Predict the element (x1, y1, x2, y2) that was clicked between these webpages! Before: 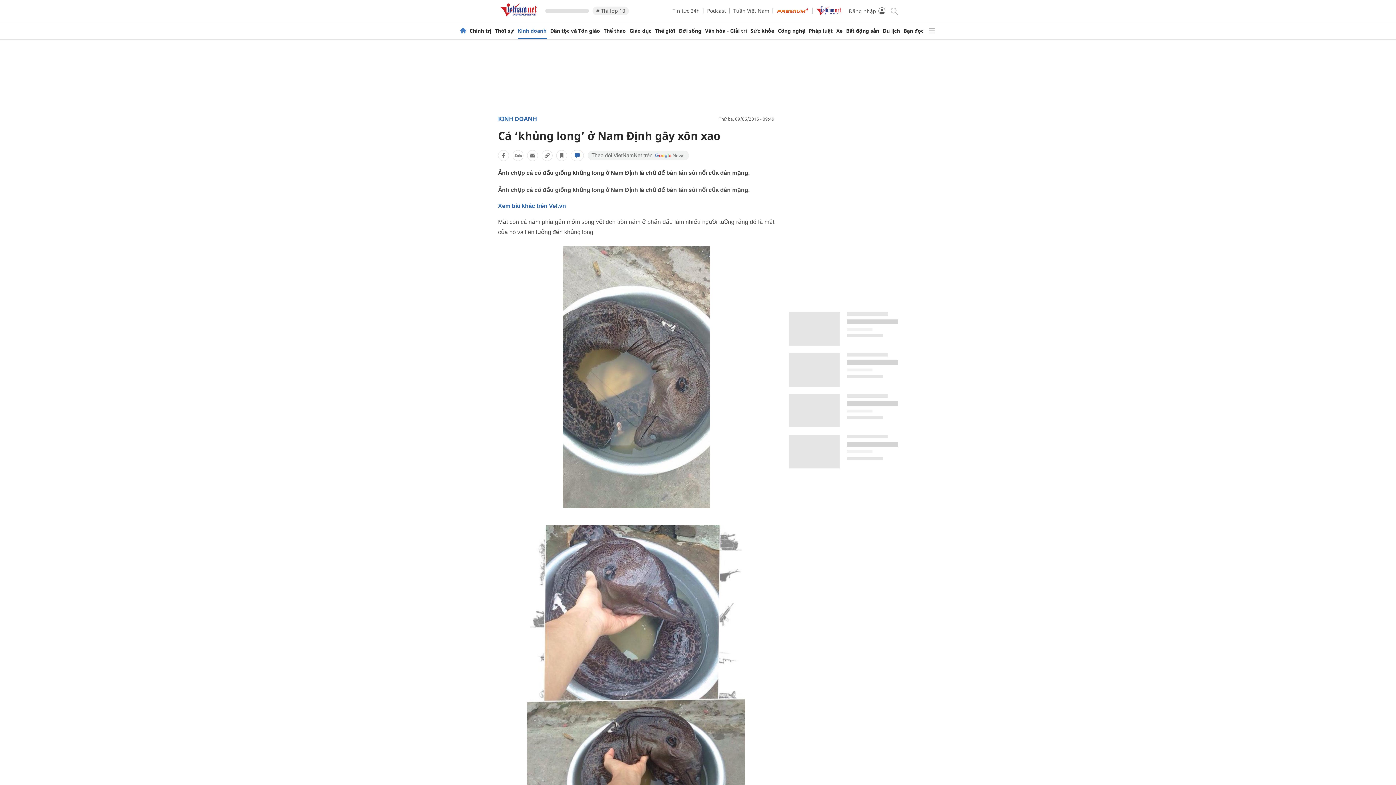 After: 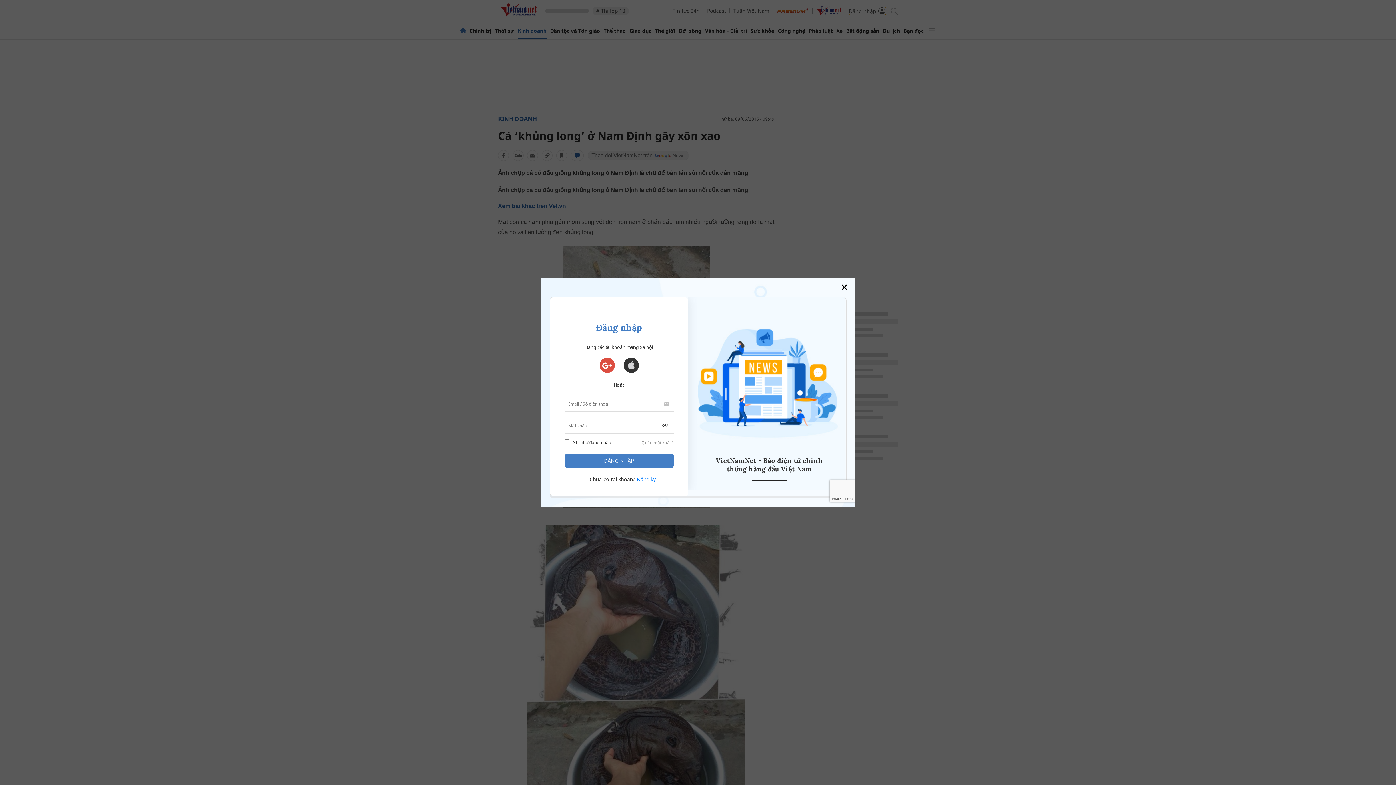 Action: label: Đăng nhập bbox: (849, 6, 886, 14)